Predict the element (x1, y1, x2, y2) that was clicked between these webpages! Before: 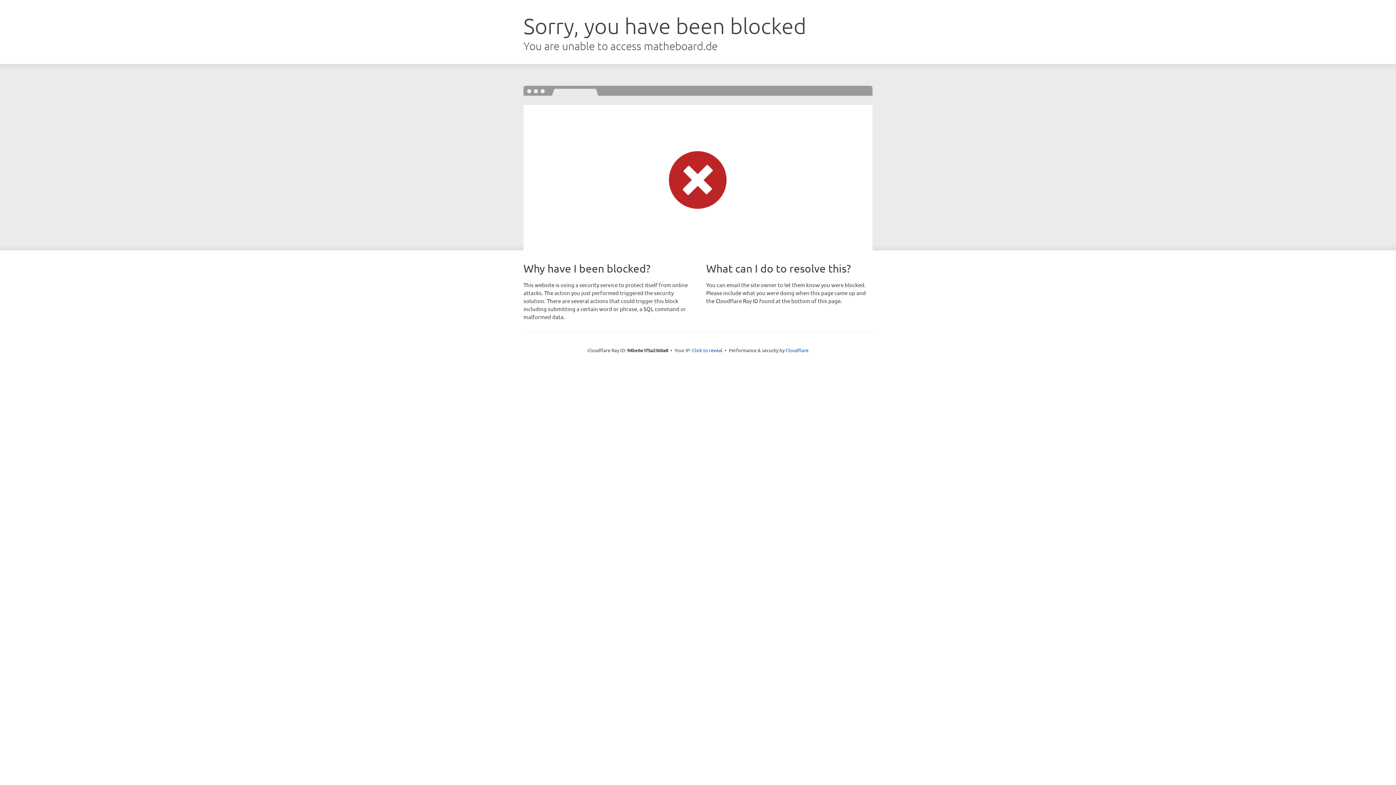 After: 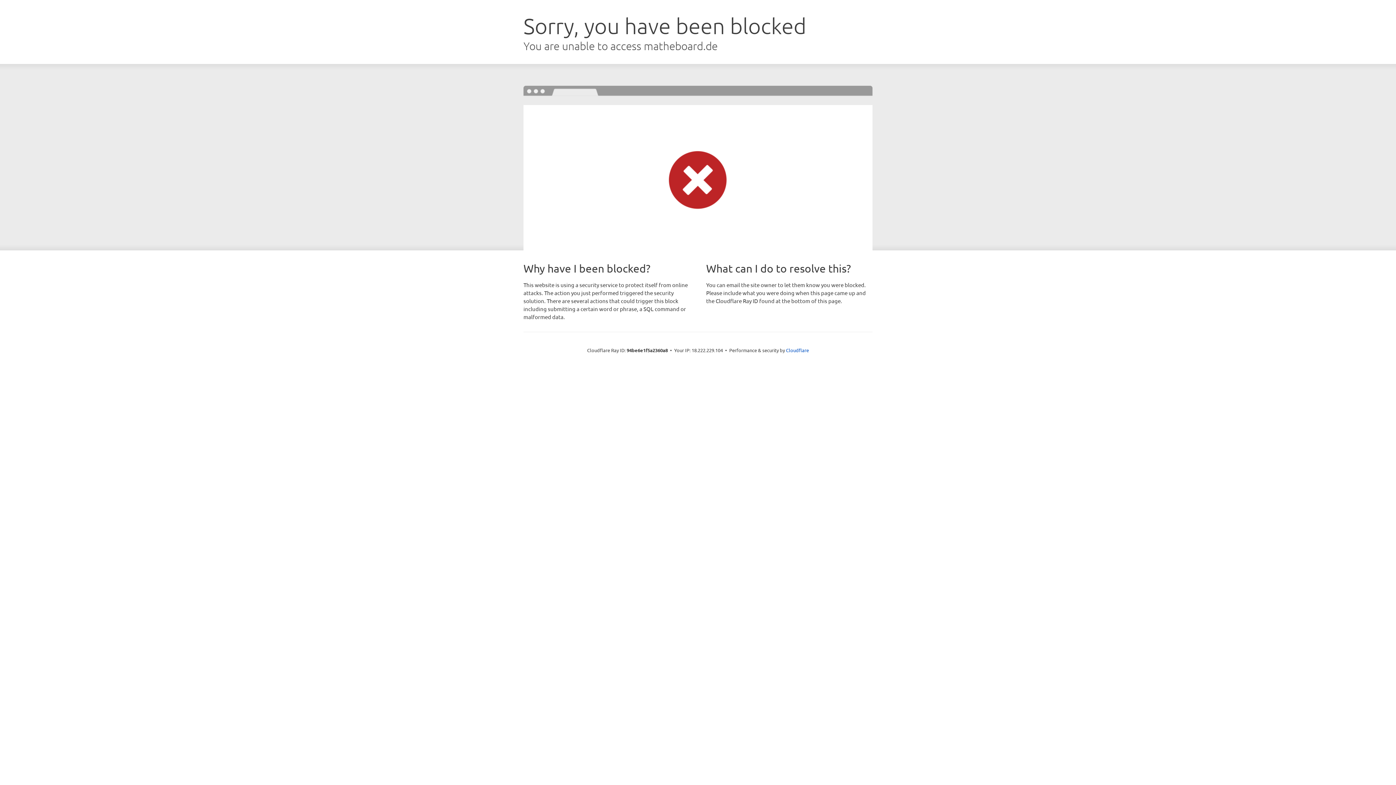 Action: label: Click to reveal bbox: (692, 346, 722, 353)